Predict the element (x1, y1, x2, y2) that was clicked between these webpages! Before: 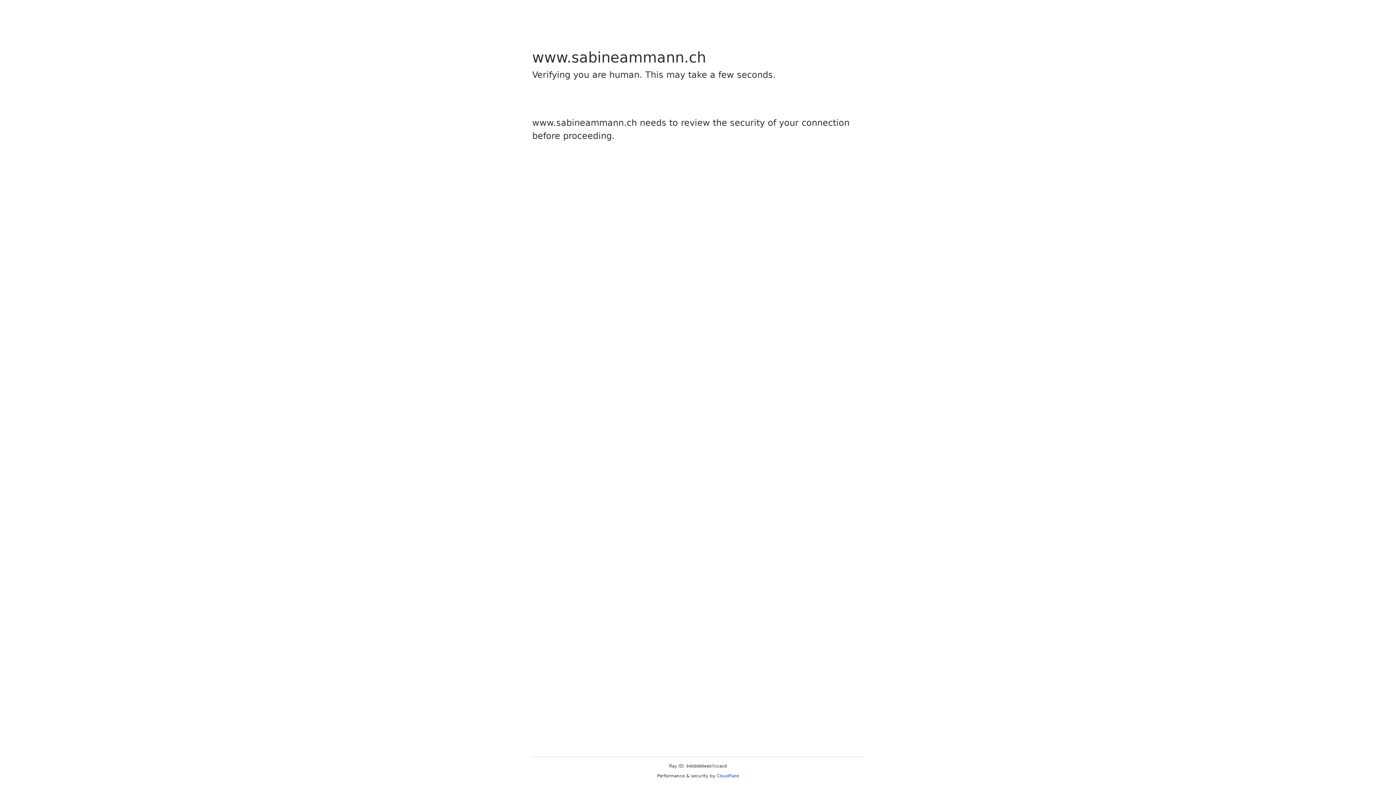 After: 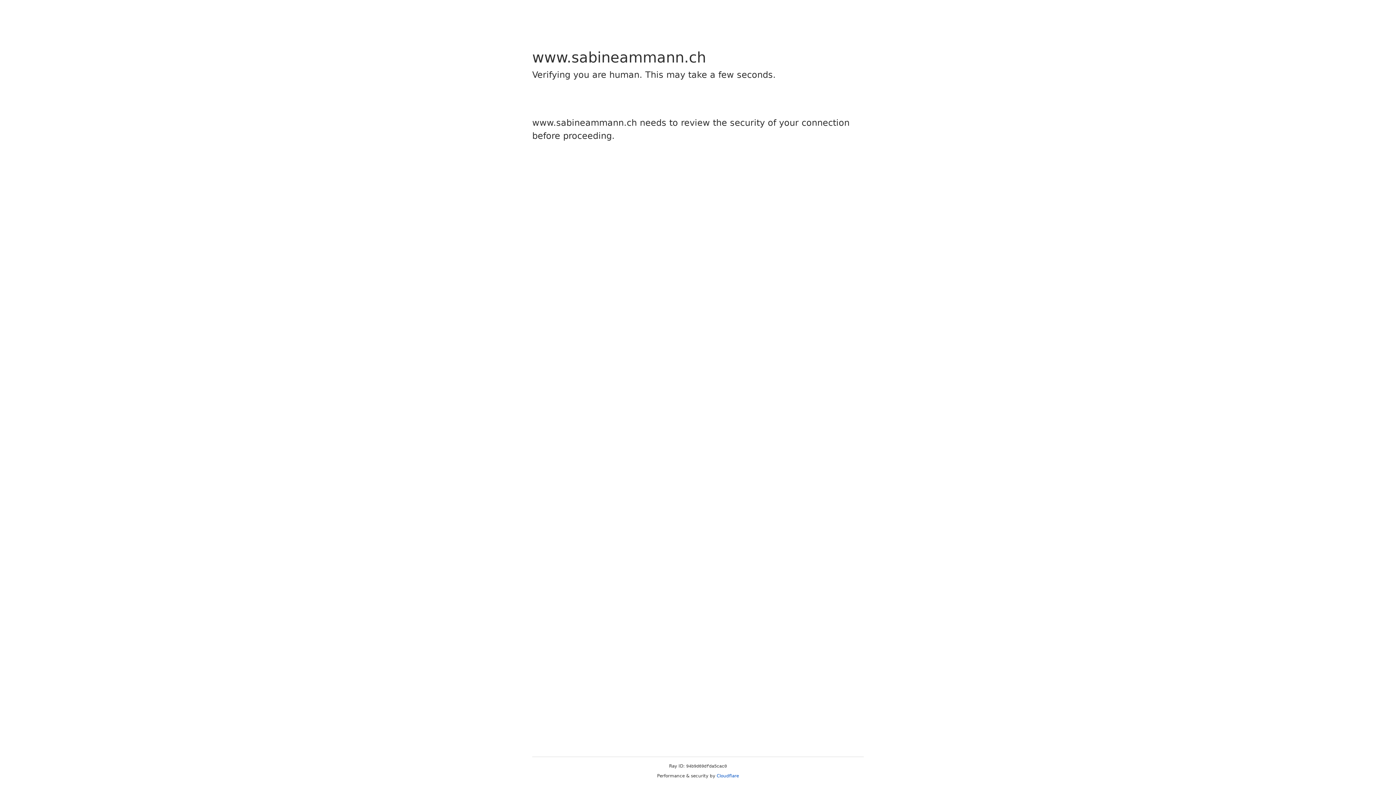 Action: label: Cloudflare bbox: (716, 773, 739, 778)